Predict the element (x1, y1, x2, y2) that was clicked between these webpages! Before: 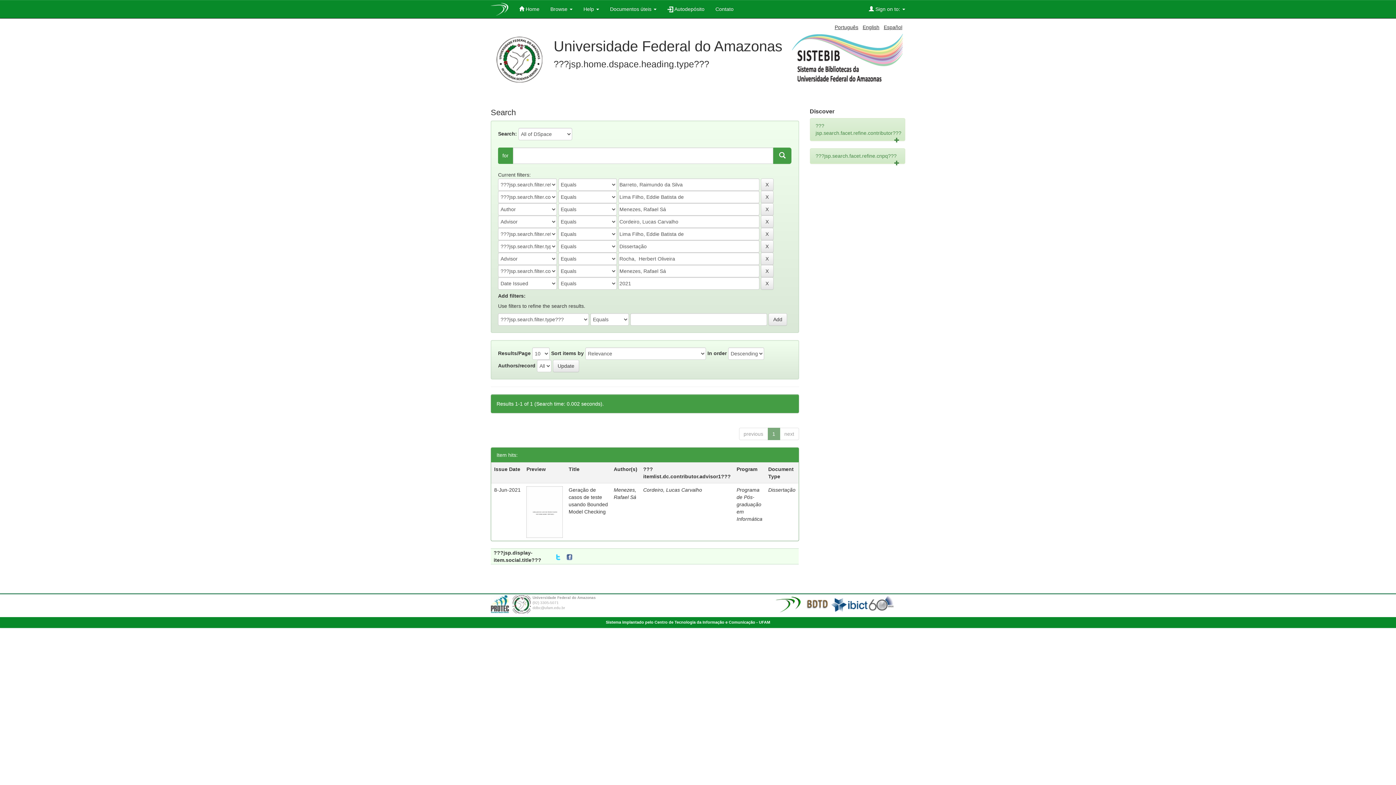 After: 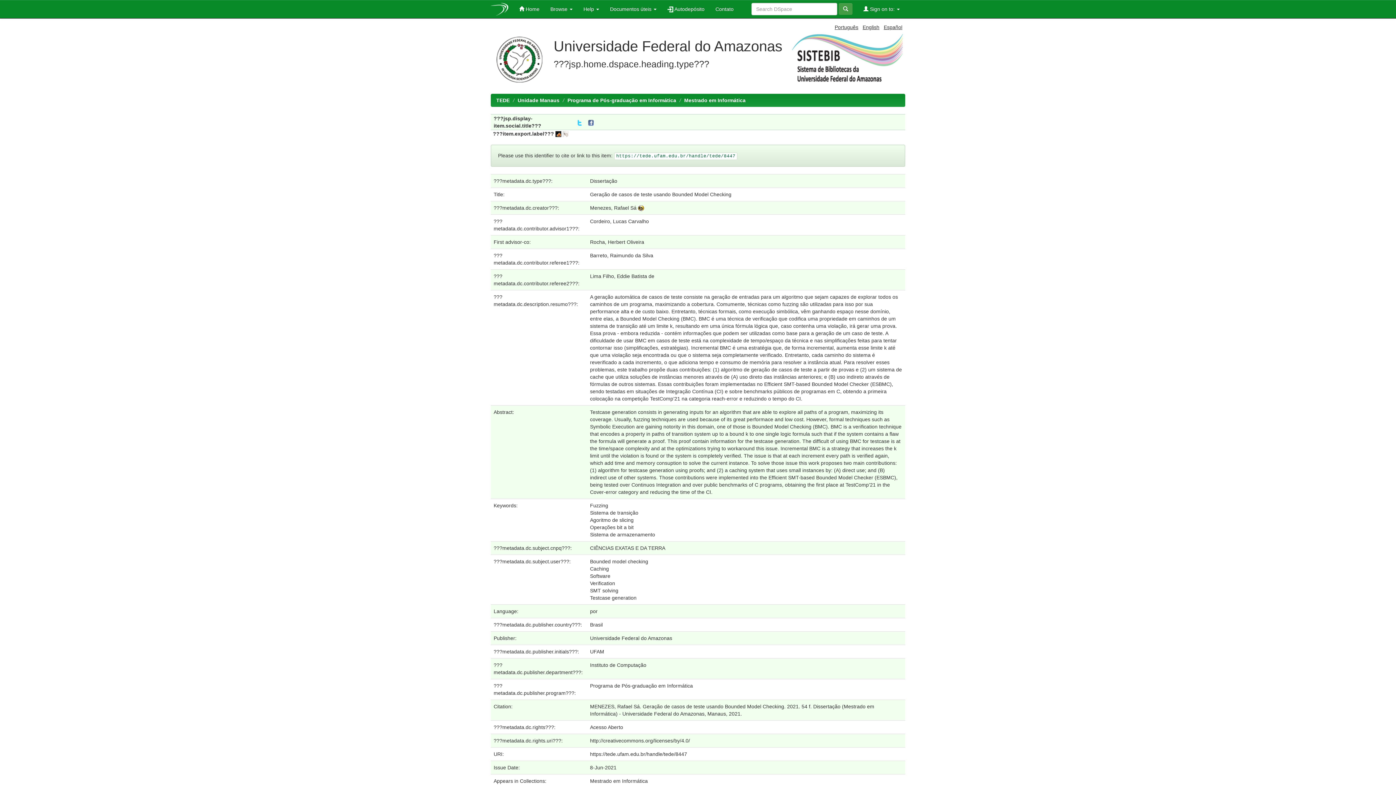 Action: bbox: (526, 508, 563, 514)